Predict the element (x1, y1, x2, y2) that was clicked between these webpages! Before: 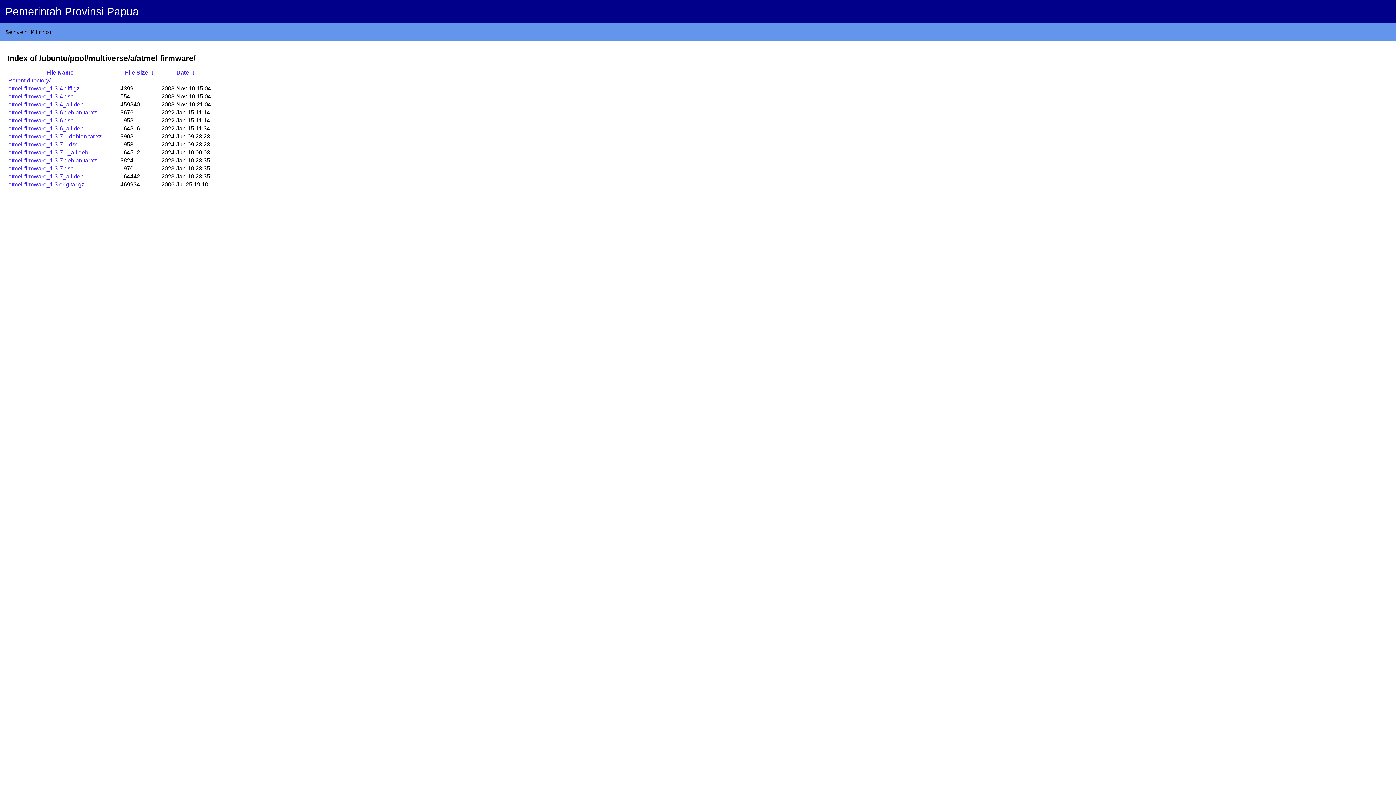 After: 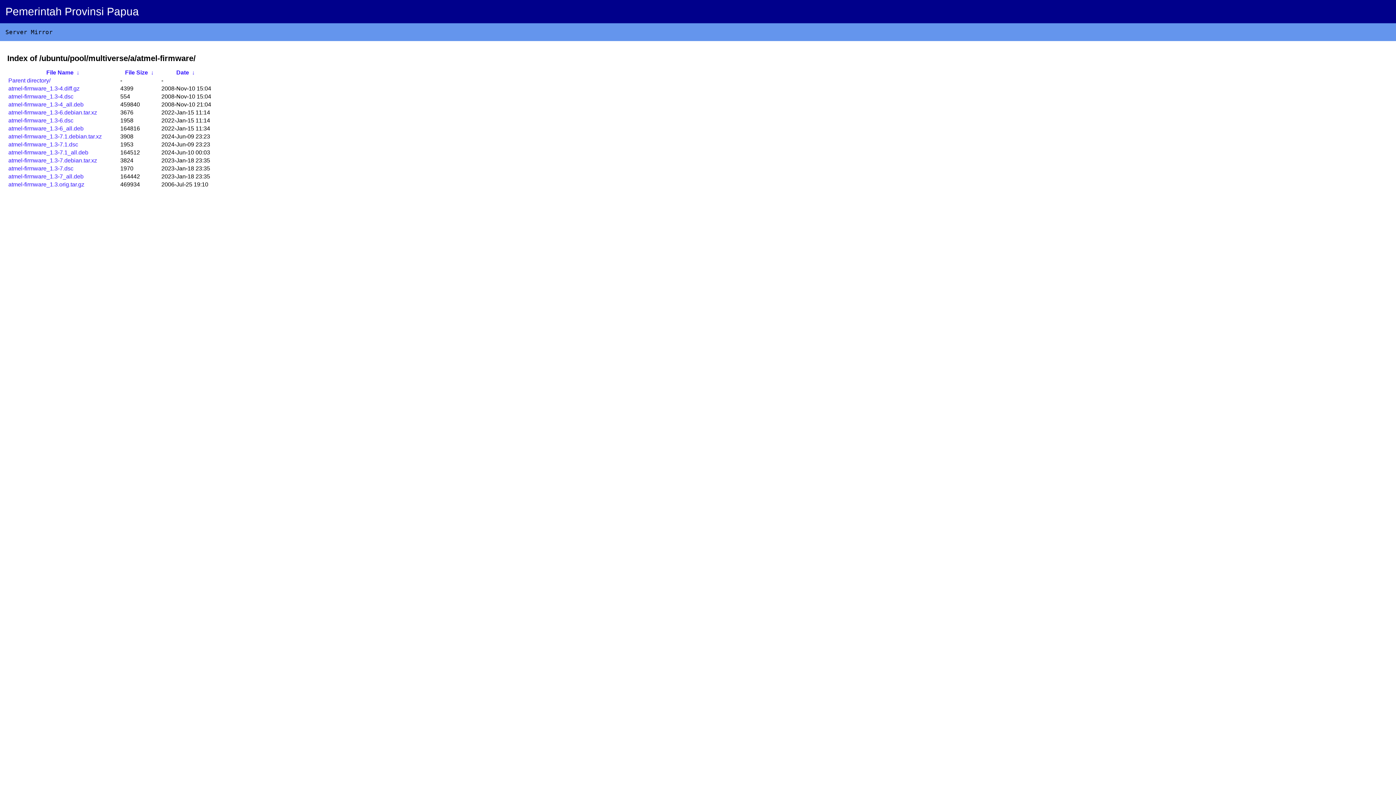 Action: bbox: (8, 157, 97, 163) label: atmel-firmware_1.3-7.debian.tar.xz